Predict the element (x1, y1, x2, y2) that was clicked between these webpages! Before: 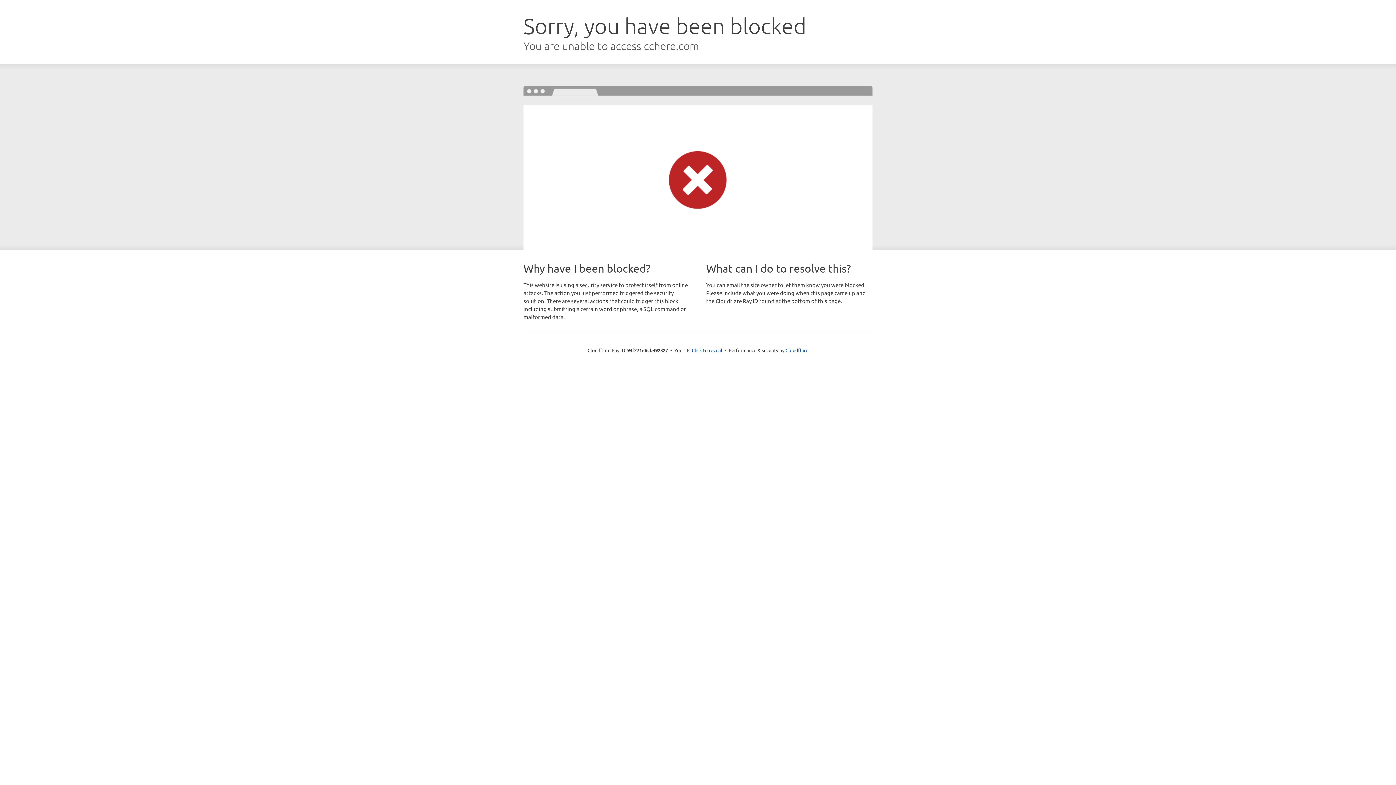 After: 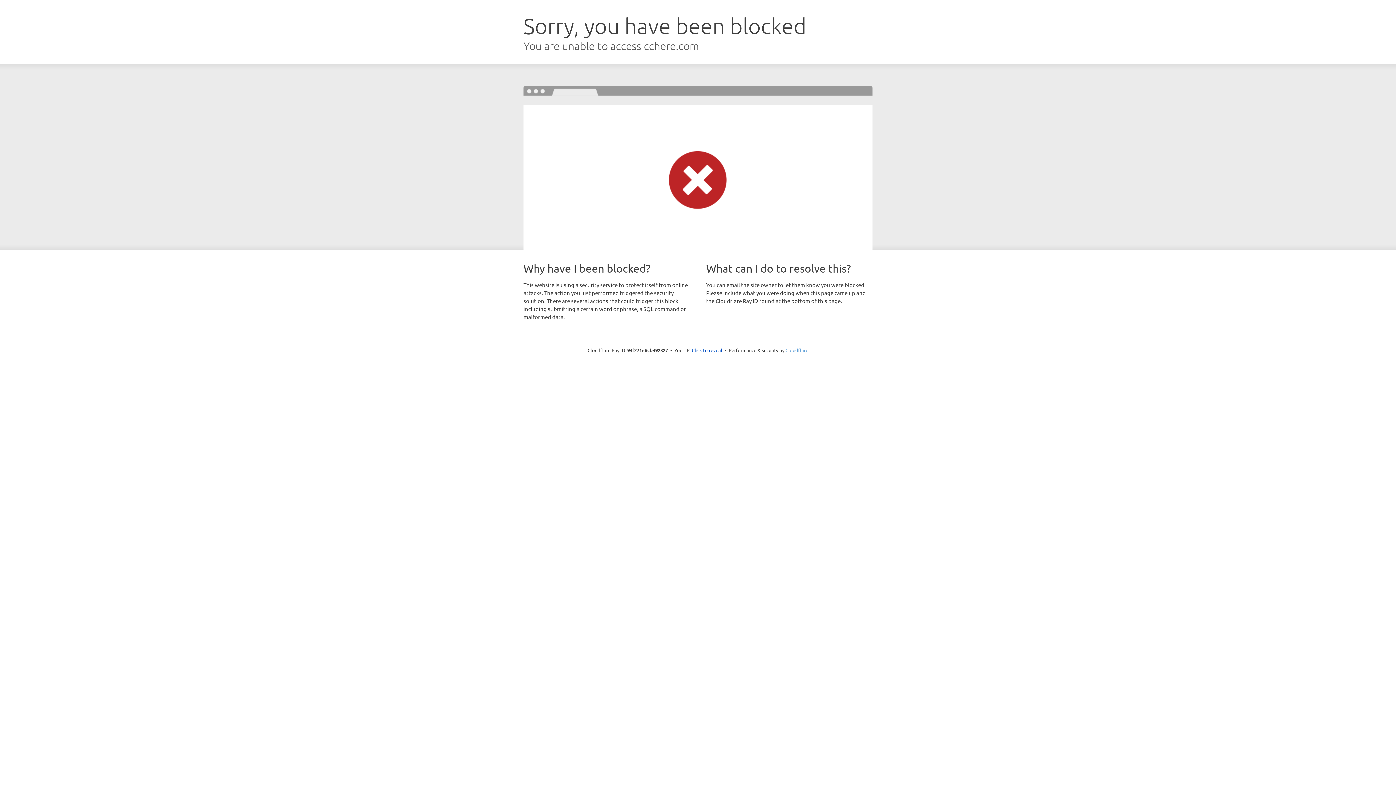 Action: bbox: (785, 347, 808, 353) label: Cloudflare